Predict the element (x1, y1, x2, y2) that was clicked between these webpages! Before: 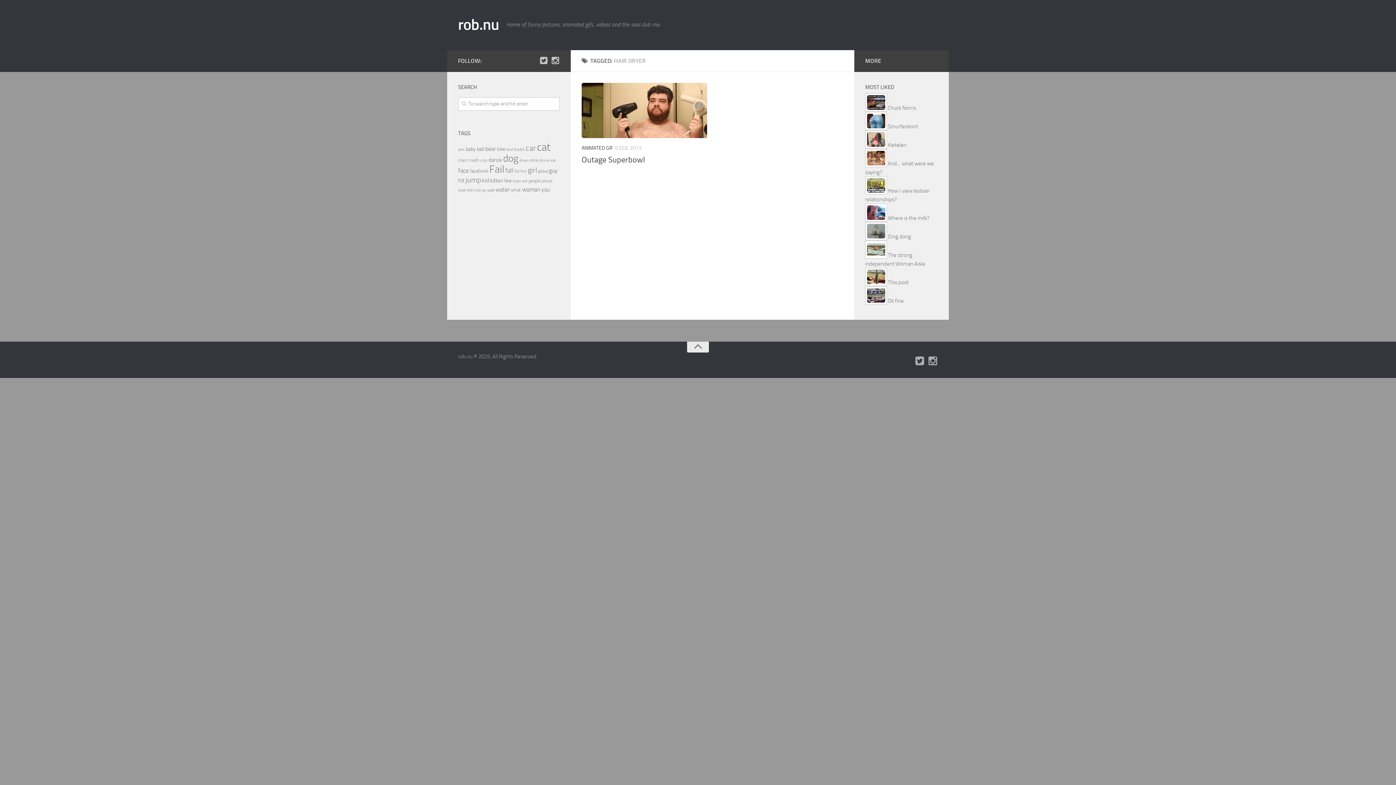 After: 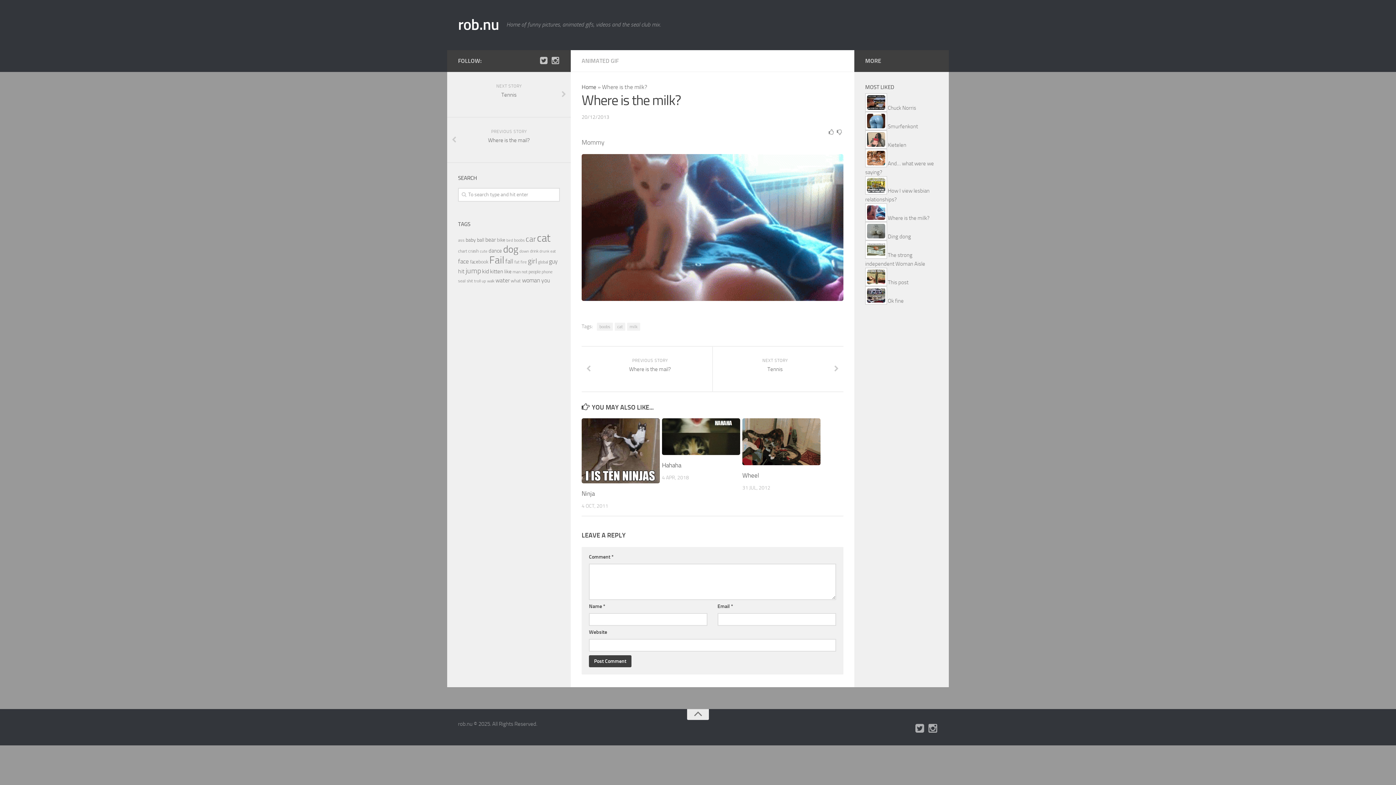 Action: bbox: (865, 204, 886, 221)